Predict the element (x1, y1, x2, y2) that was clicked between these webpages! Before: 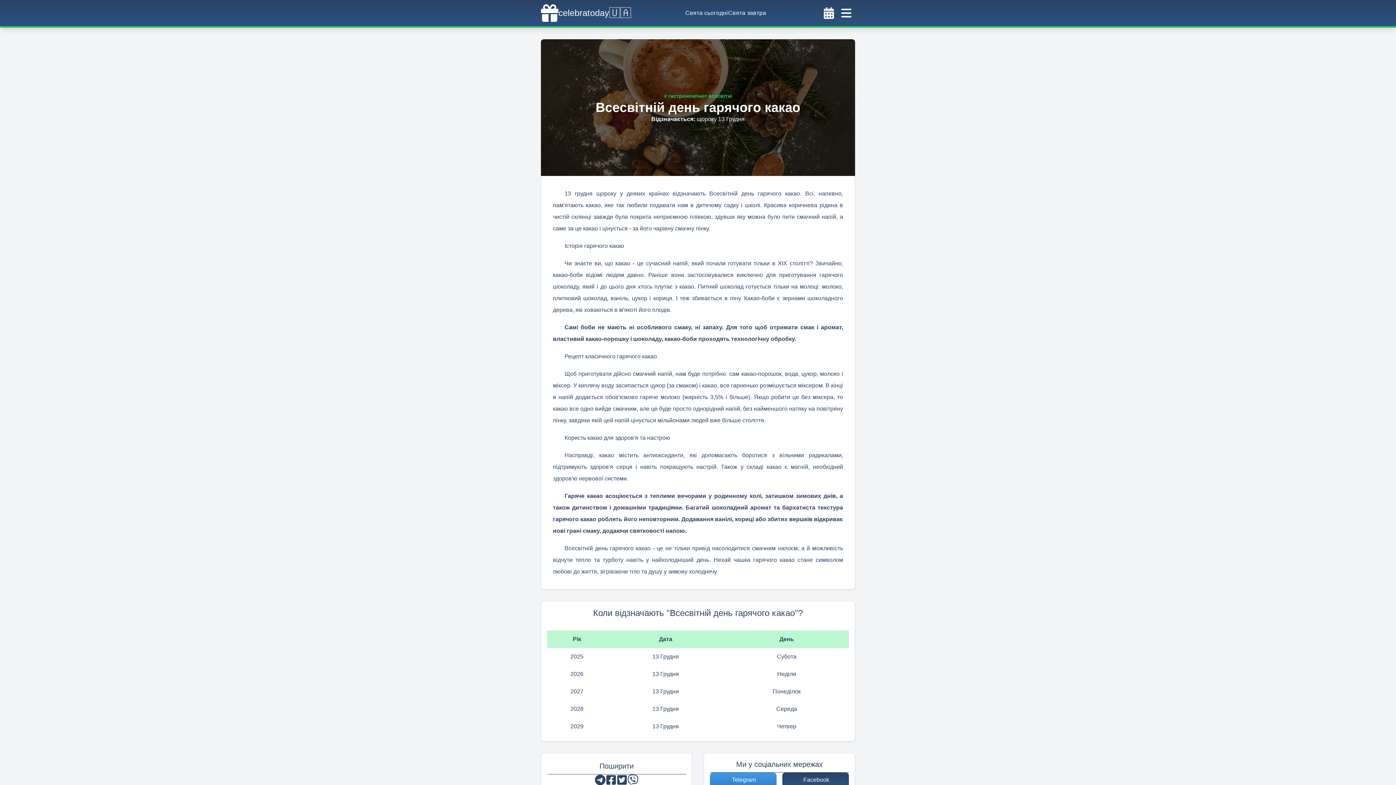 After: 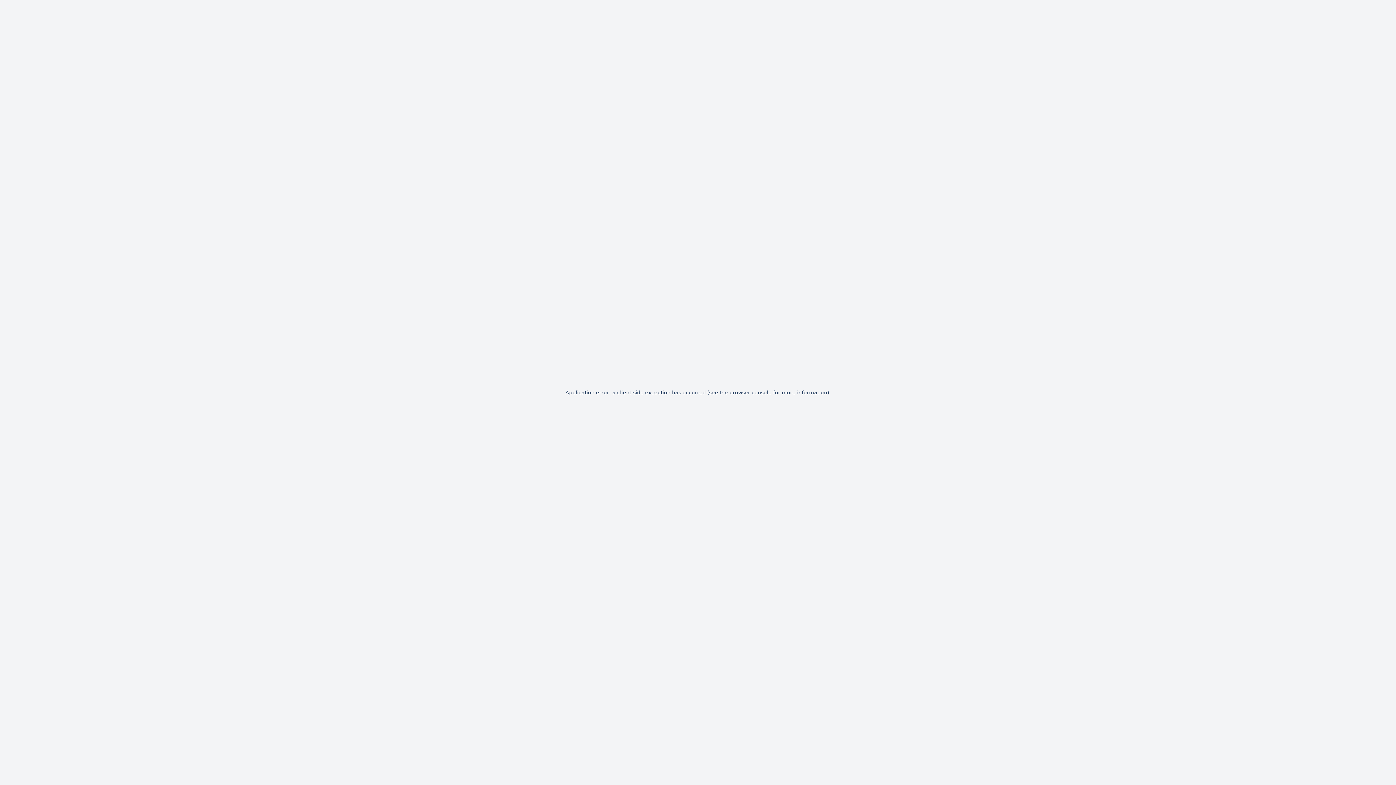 Action: label: Свята завтра bbox: (728, 8, 766, 17)